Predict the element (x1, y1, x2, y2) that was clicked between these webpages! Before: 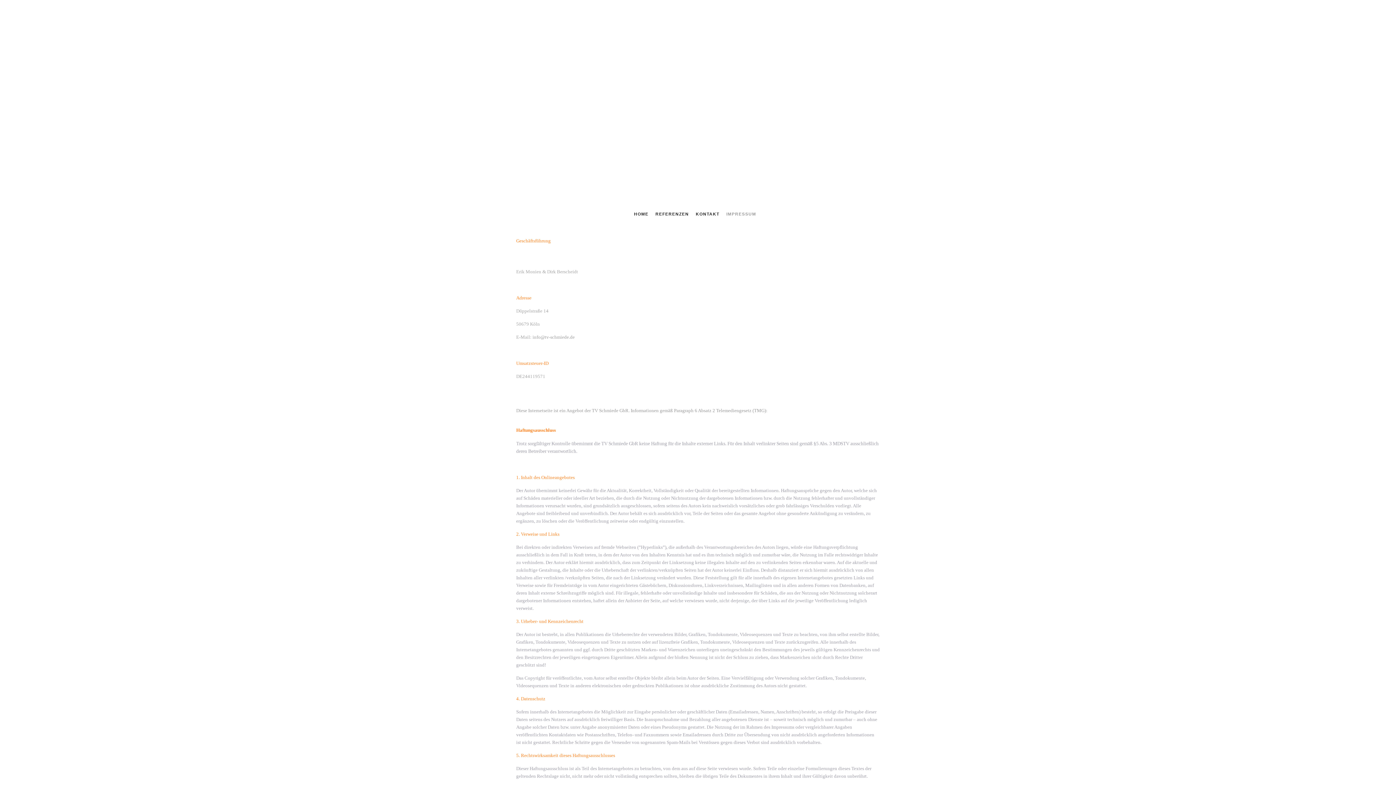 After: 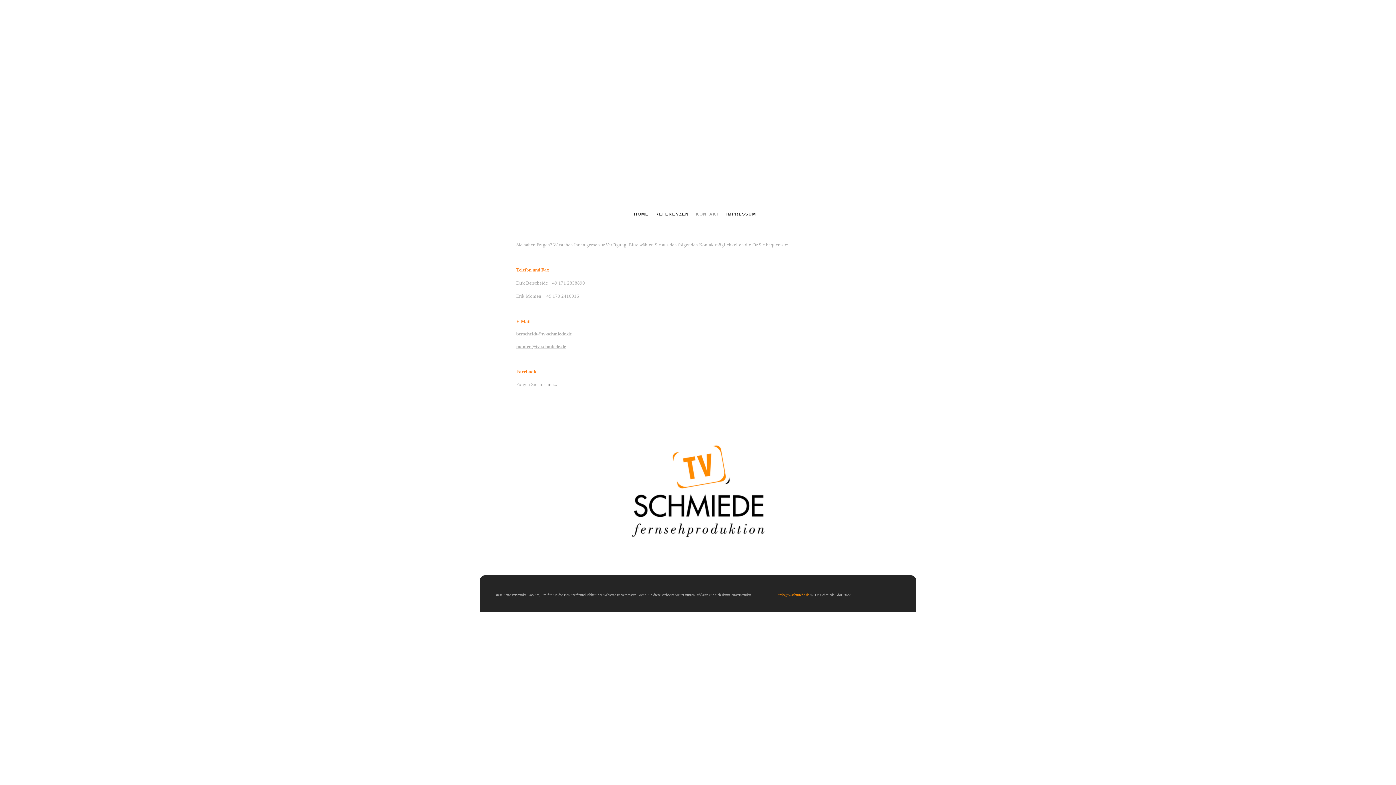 Action: bbox: (696, 211, 719, 216) label: KONTAKT